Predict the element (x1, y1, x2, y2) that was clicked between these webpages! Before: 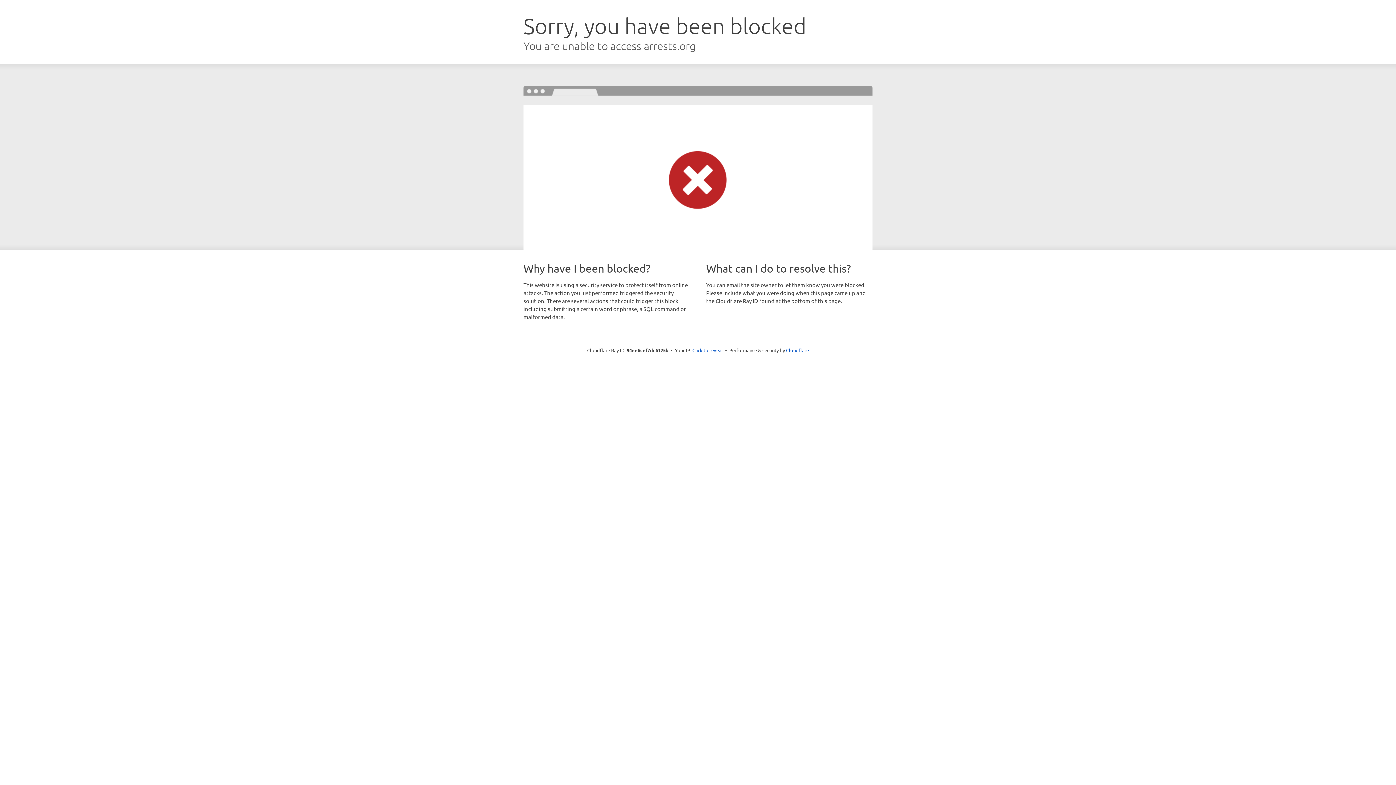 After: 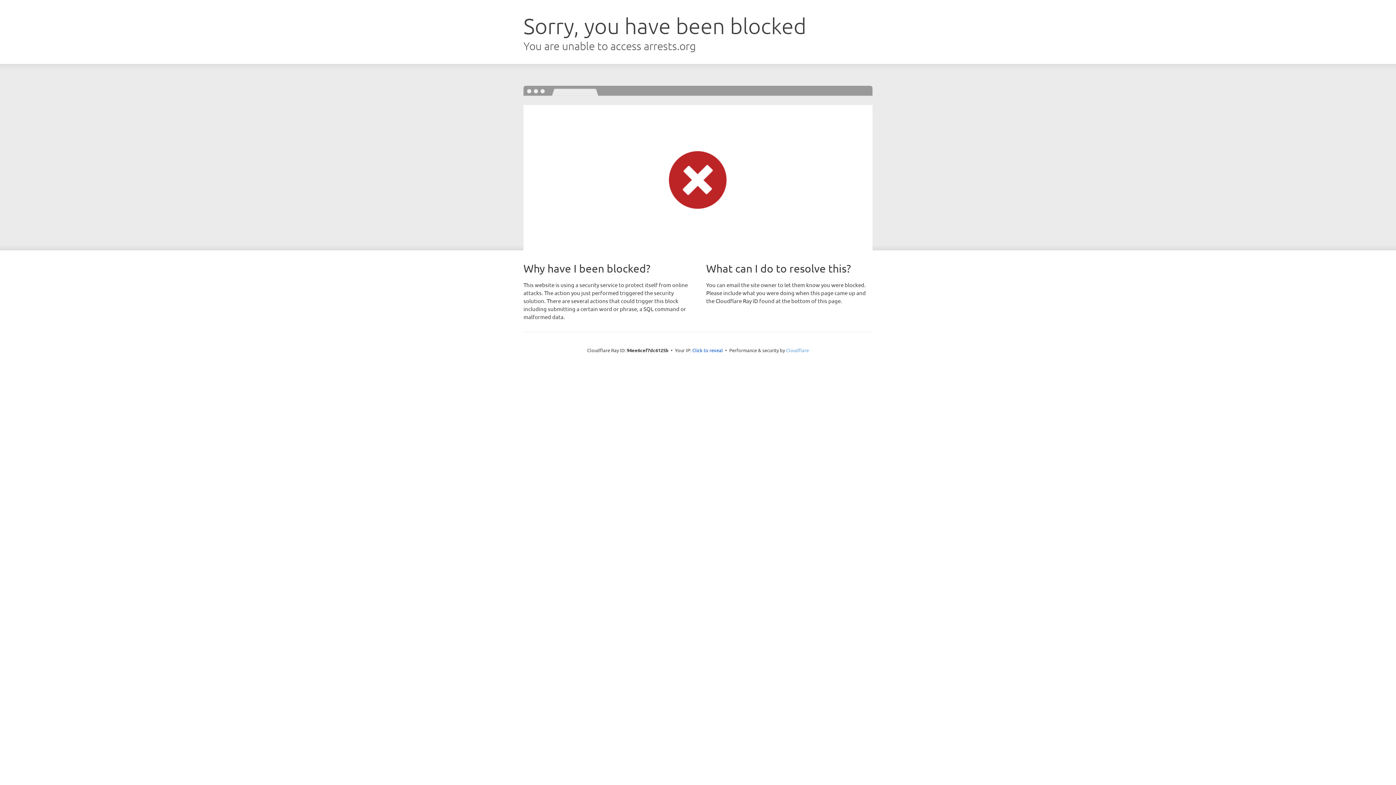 Action: label: Cloudflare bbox: (786, 347, 809, 353)